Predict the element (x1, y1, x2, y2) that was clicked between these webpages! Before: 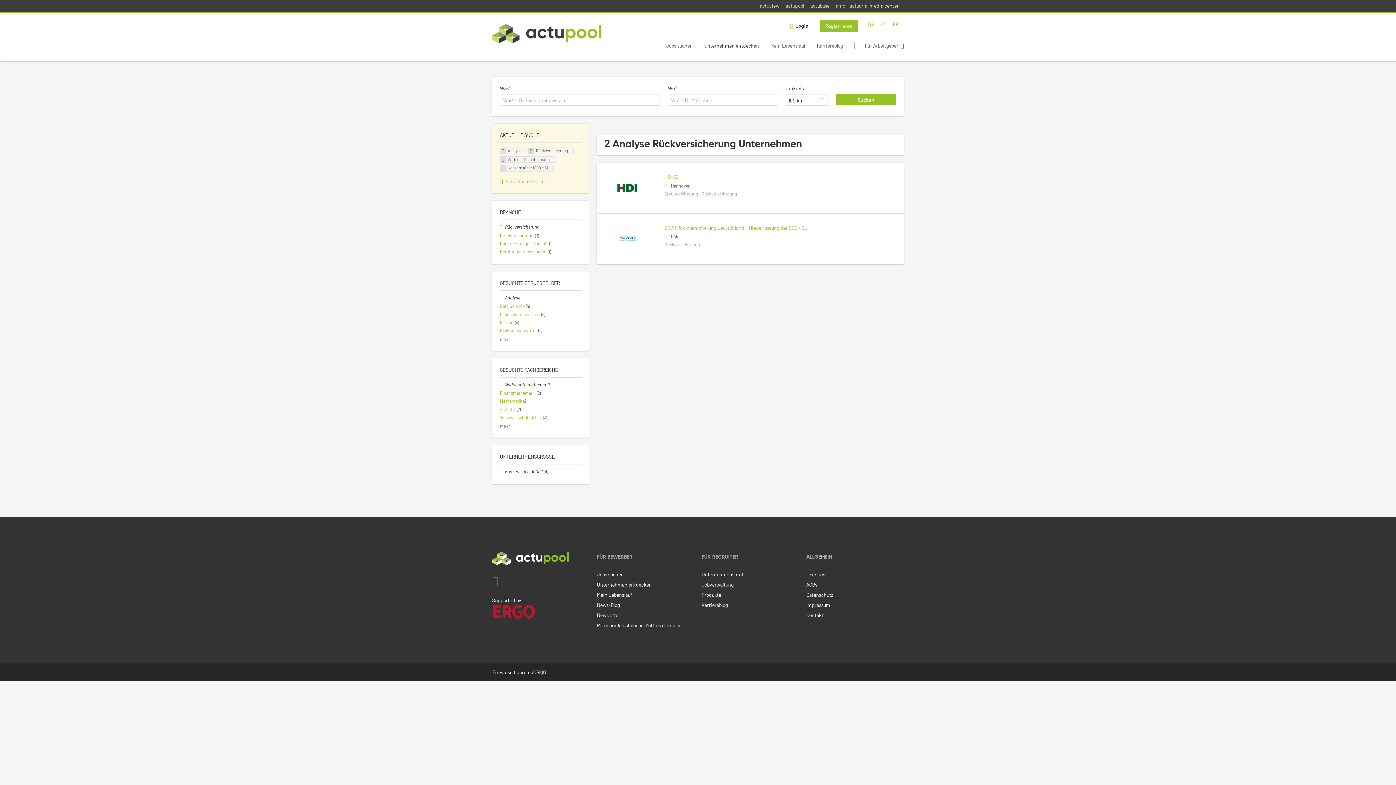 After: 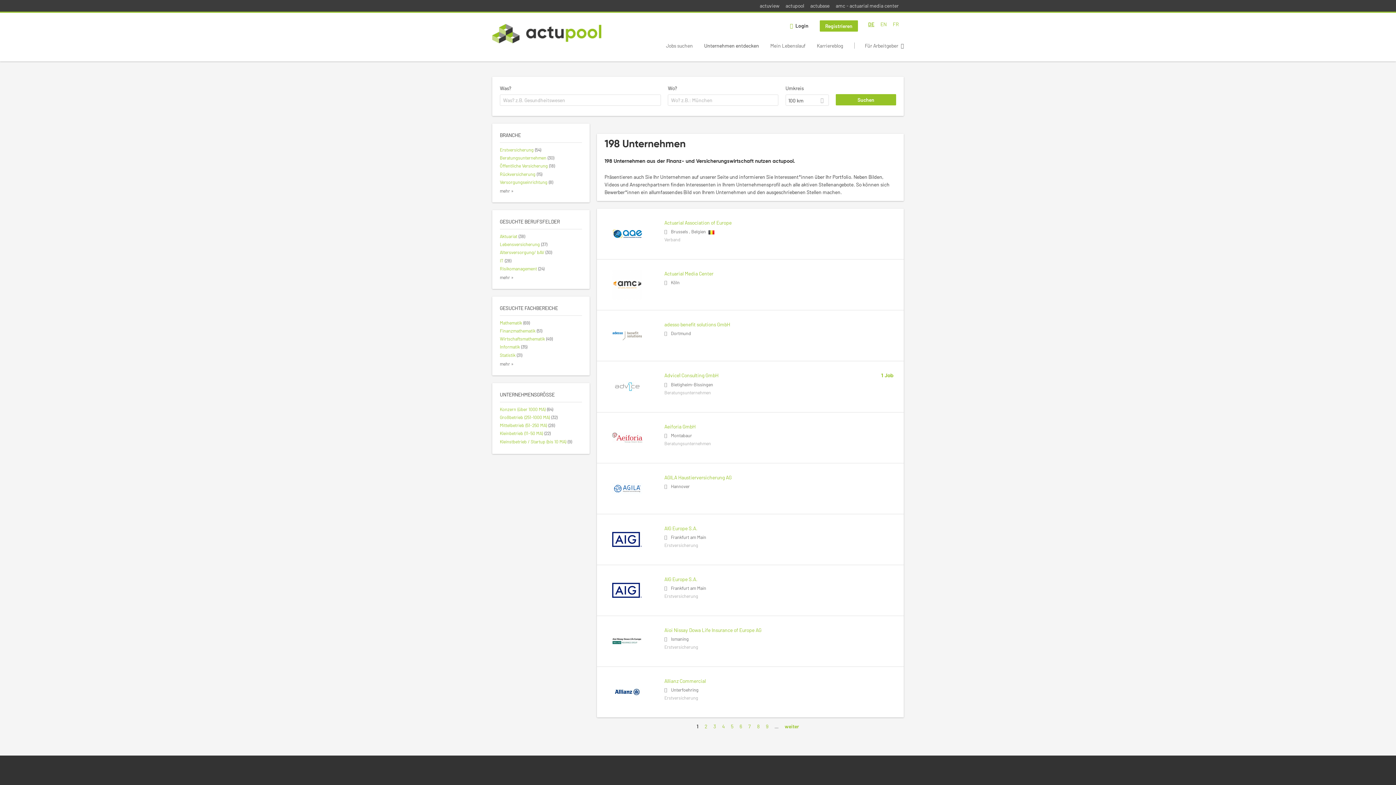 Action: label: Unternehmen entdecken bbox: (704, 42, 759, 48)